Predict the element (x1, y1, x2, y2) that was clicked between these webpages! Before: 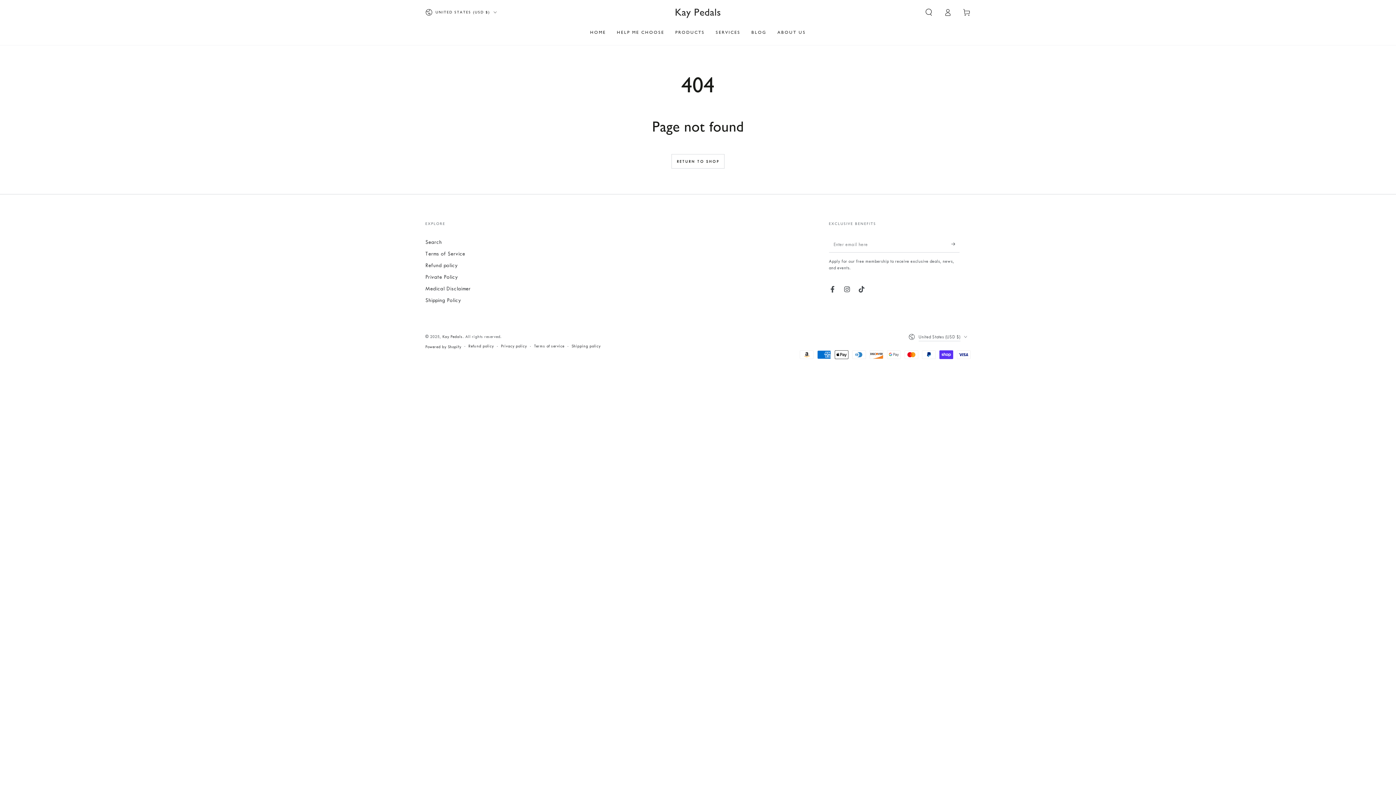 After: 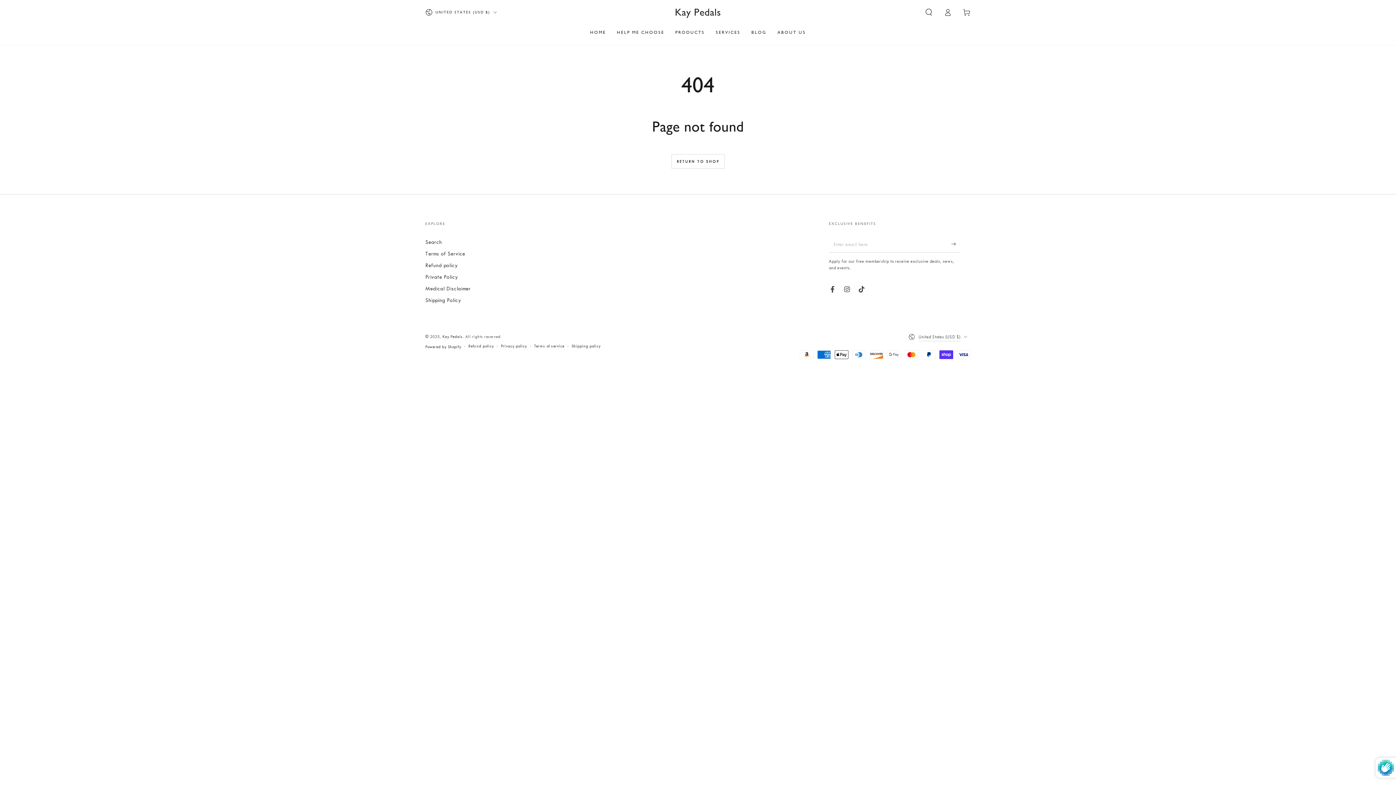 Action: bbox: (951, 236, 960, 252) label: Subscribe